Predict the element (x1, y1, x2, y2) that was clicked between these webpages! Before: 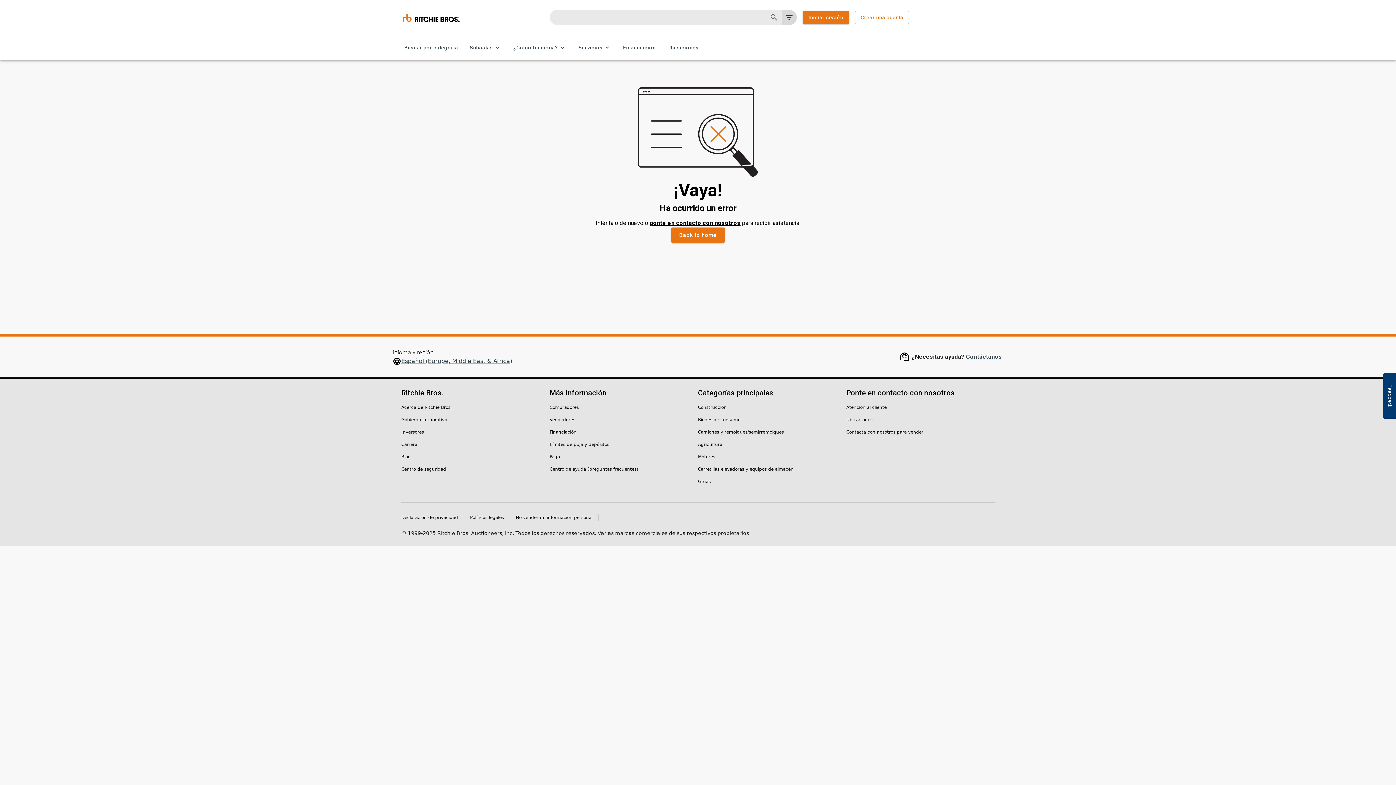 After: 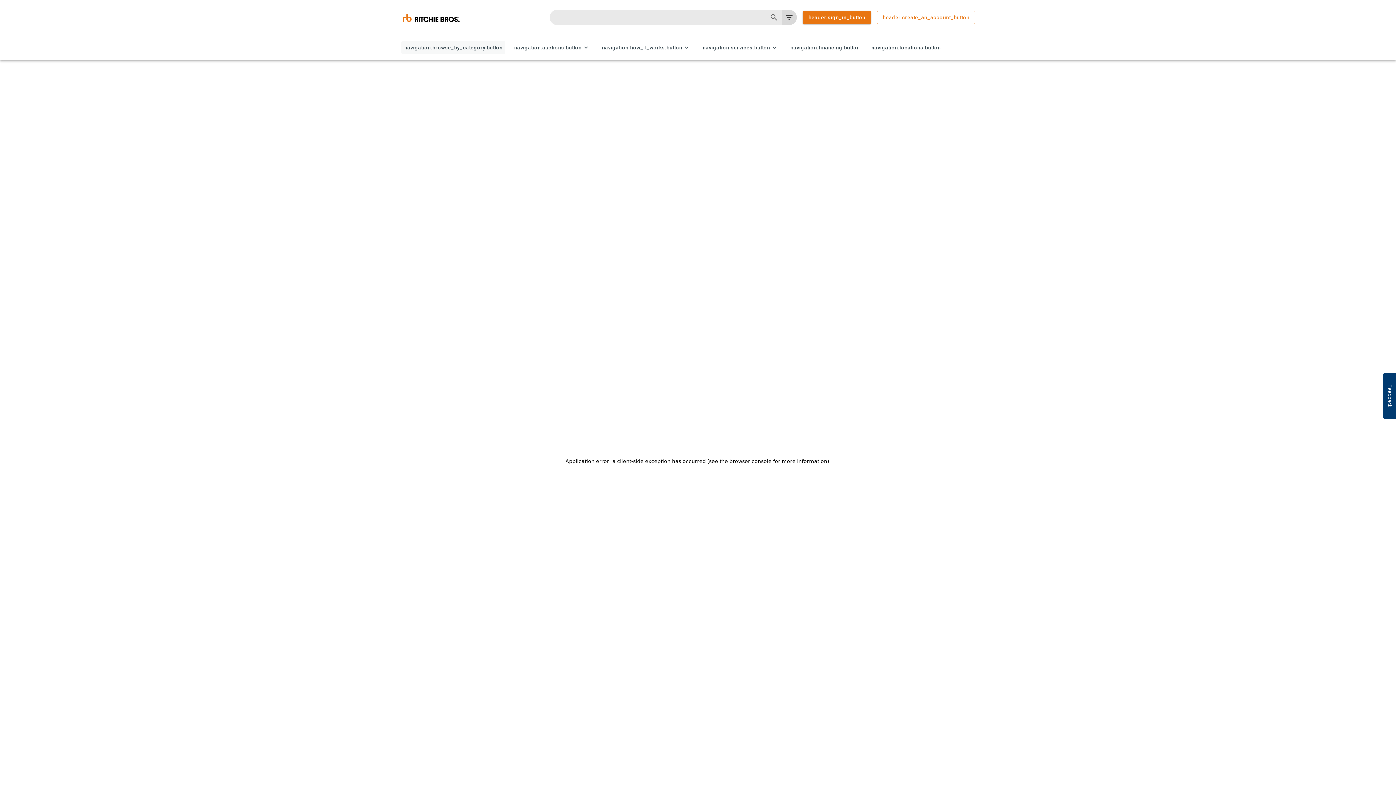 Action: label: Buscar por categoría bbox: (401, 41, 461, 54)